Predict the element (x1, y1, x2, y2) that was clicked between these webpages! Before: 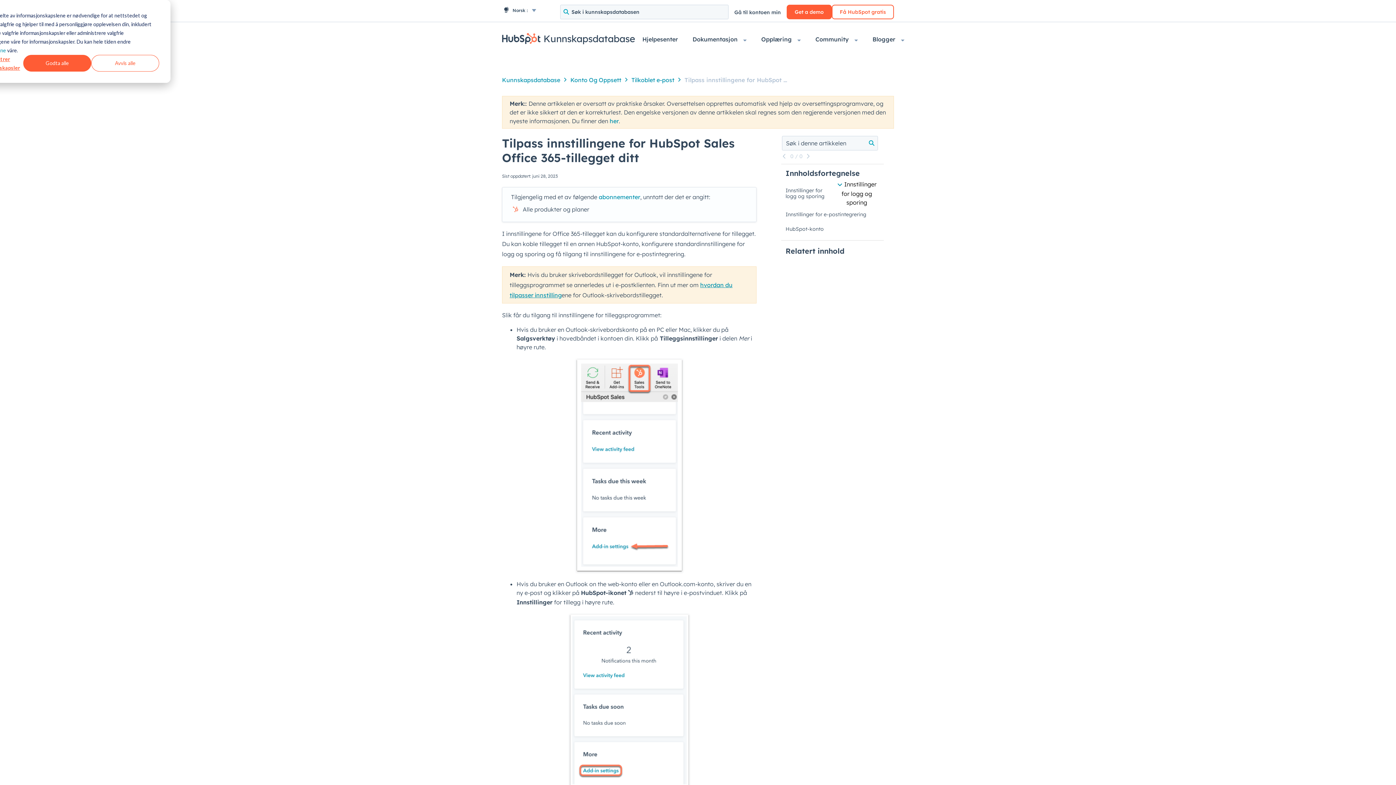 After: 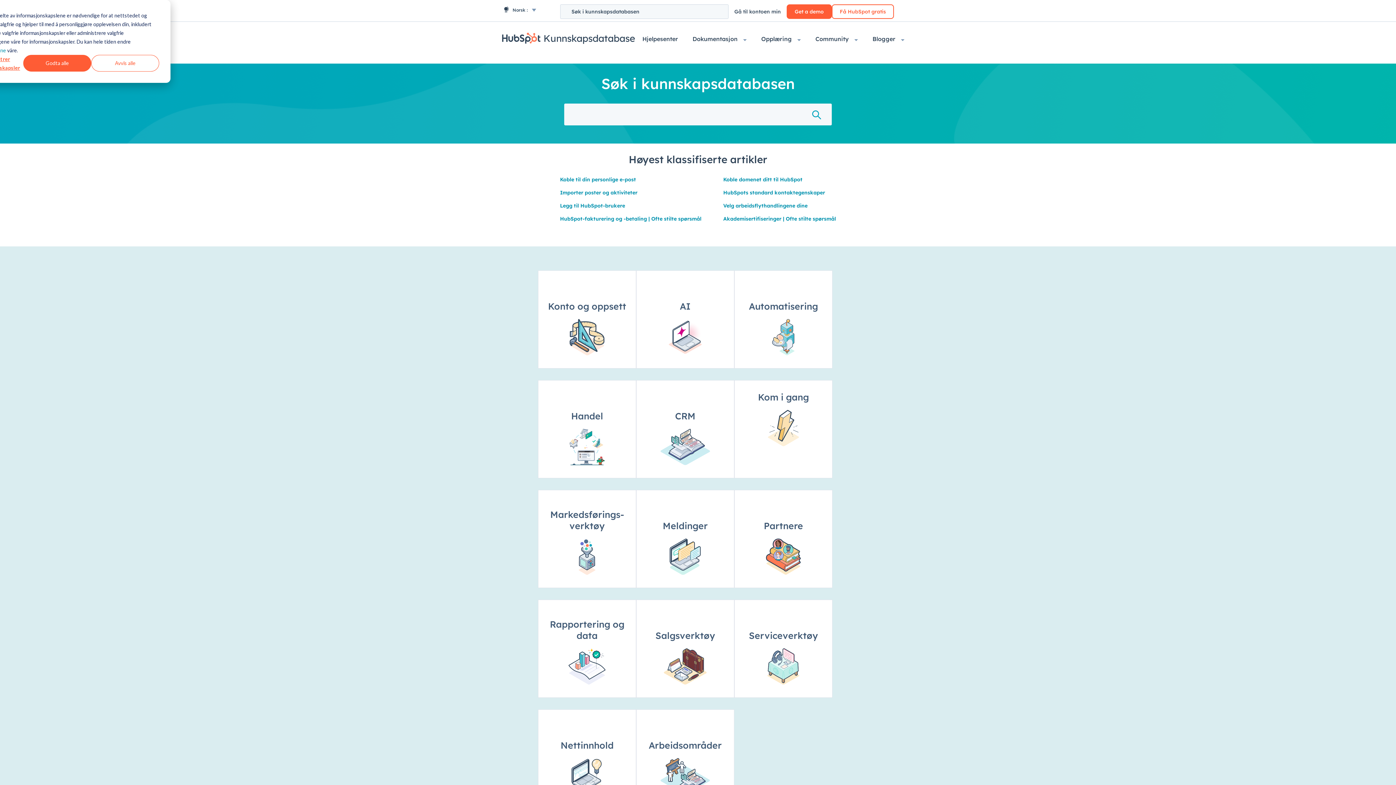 Action: bbox: (502, 38, 635, 45) label:  Kunnskapsdatabase